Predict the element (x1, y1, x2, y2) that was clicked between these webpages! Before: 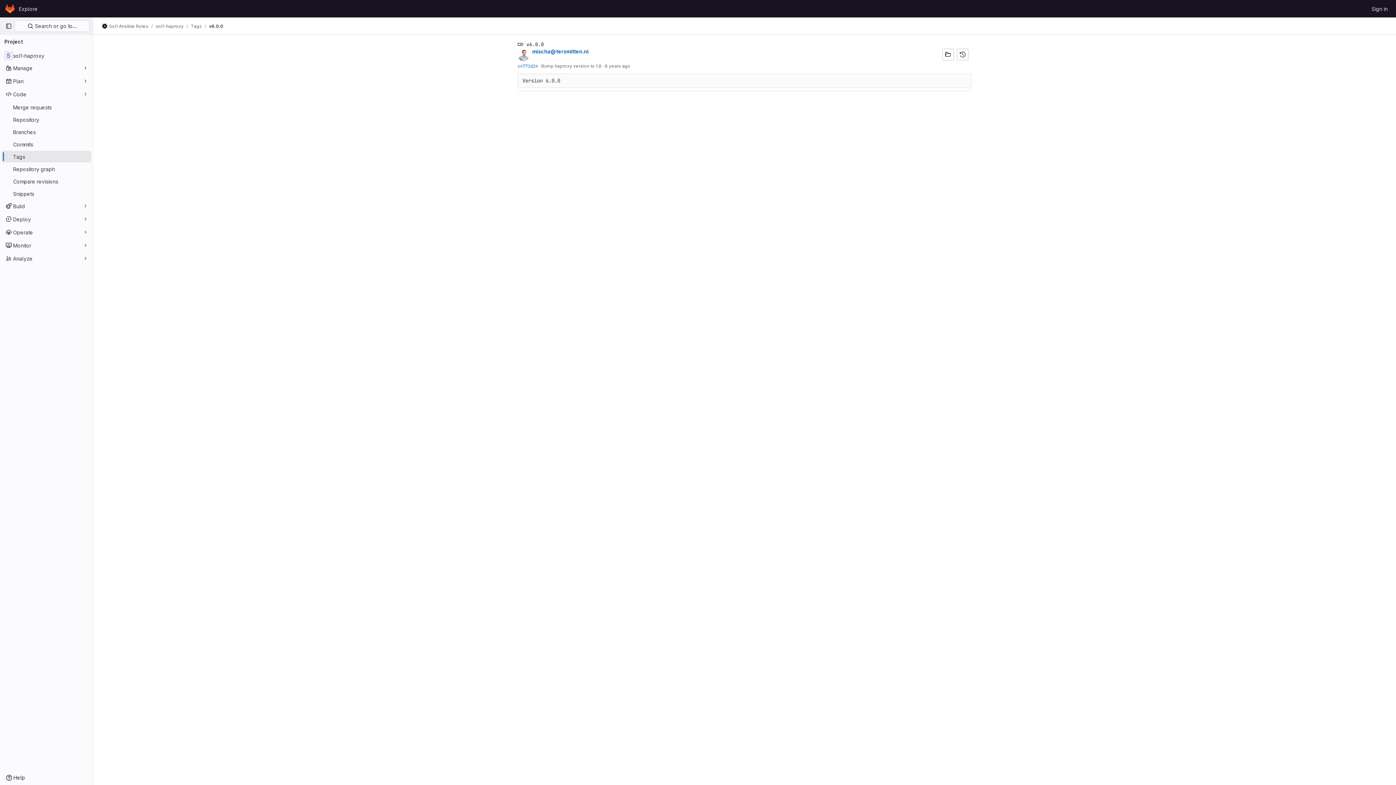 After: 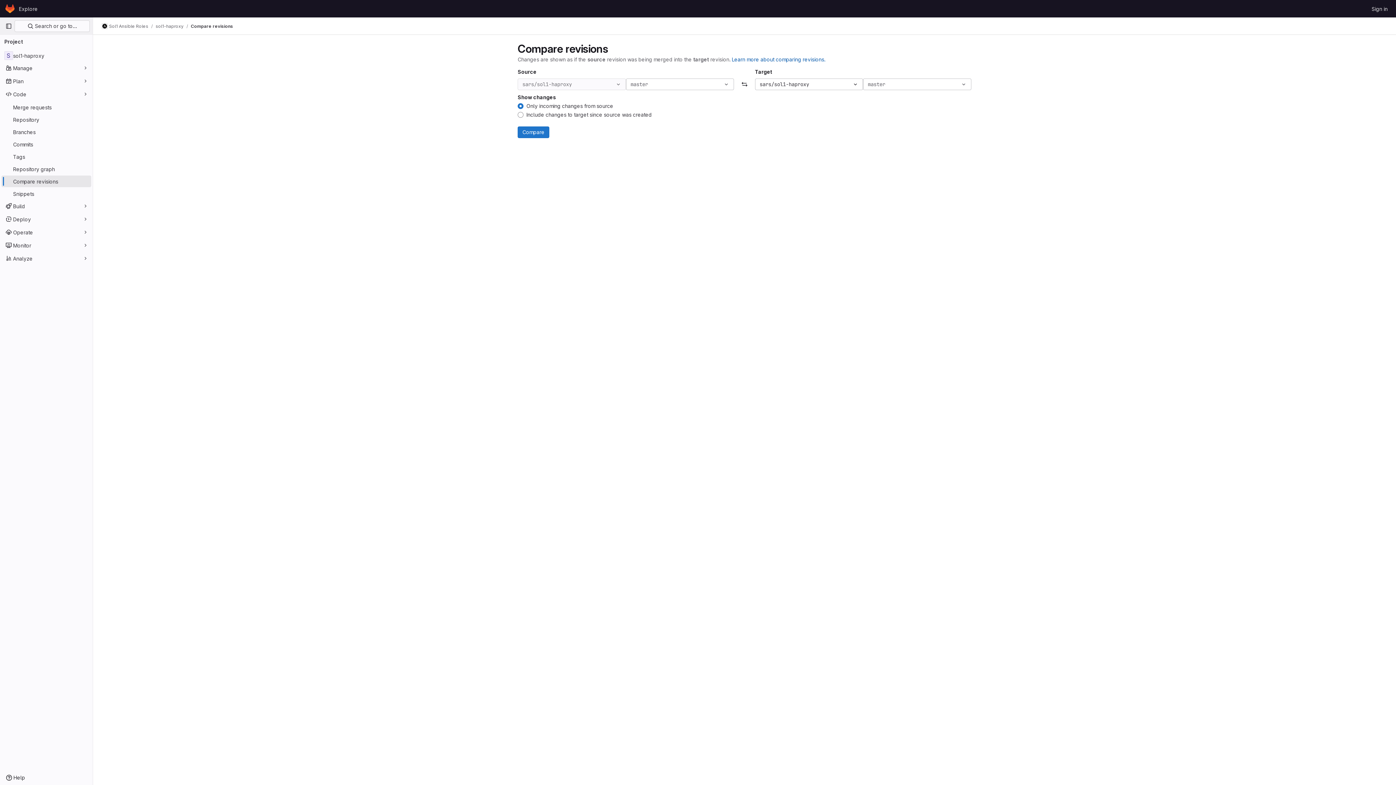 Action: label: Compare revisions bbox: (1, 175, 91, 187)